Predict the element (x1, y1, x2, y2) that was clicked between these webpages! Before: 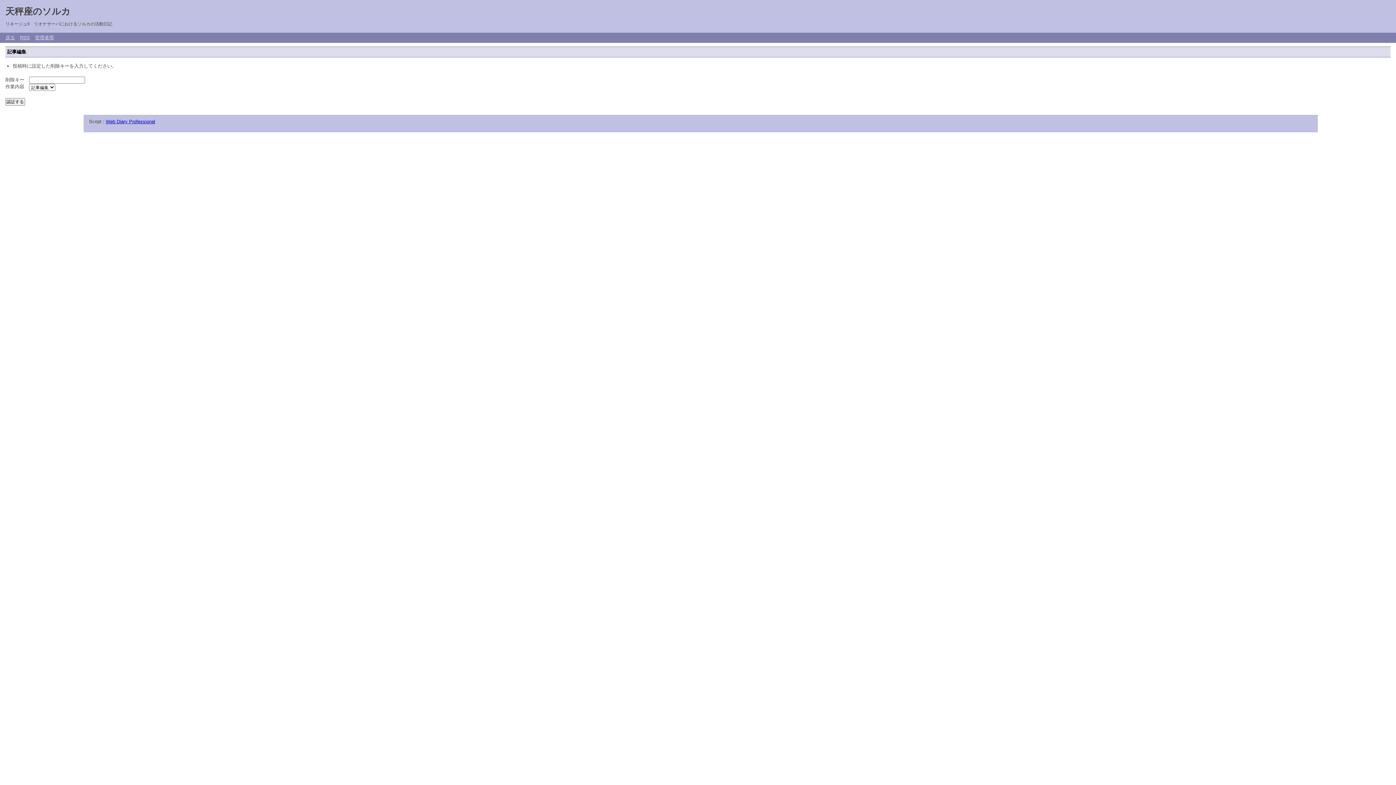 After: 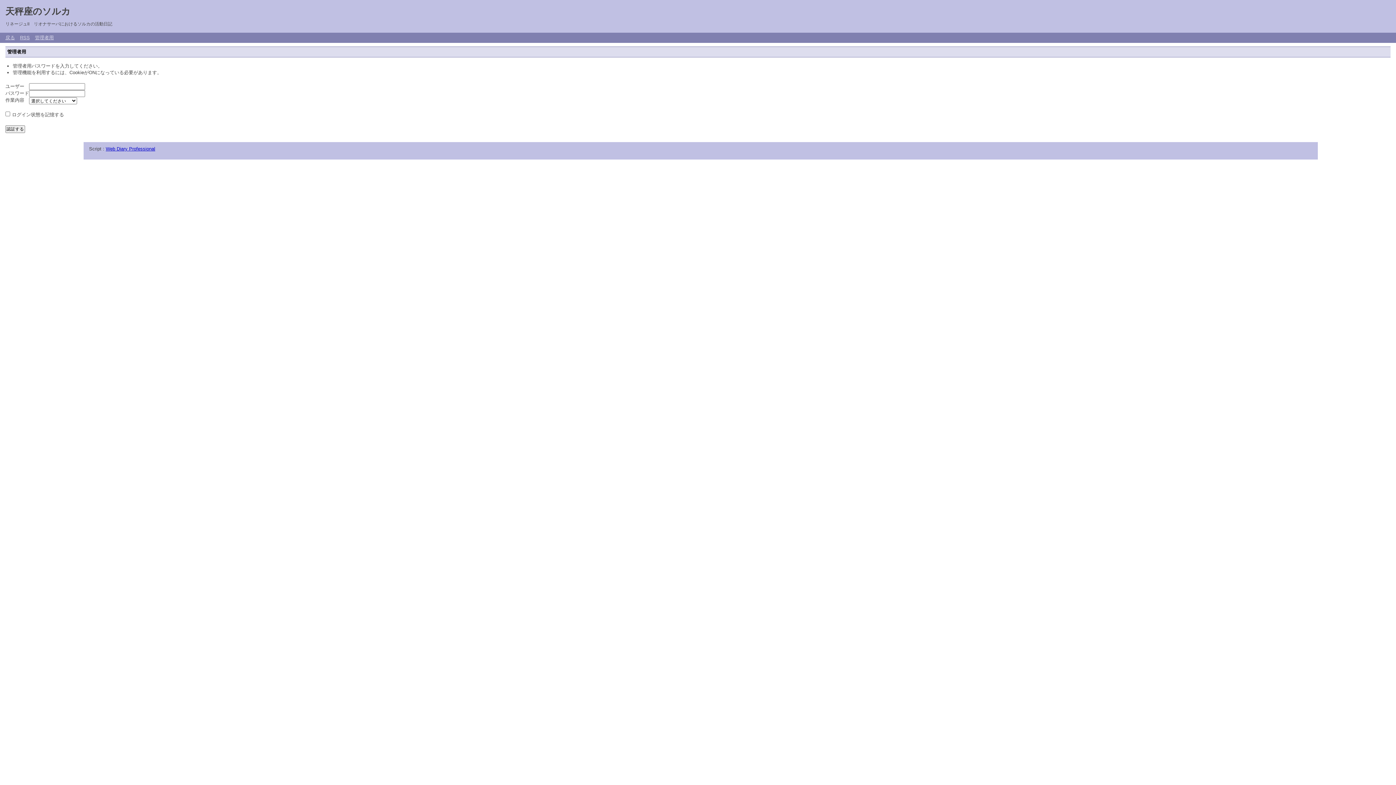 Action: label: 管理者用 bbox: (34, 34, 53, 40)